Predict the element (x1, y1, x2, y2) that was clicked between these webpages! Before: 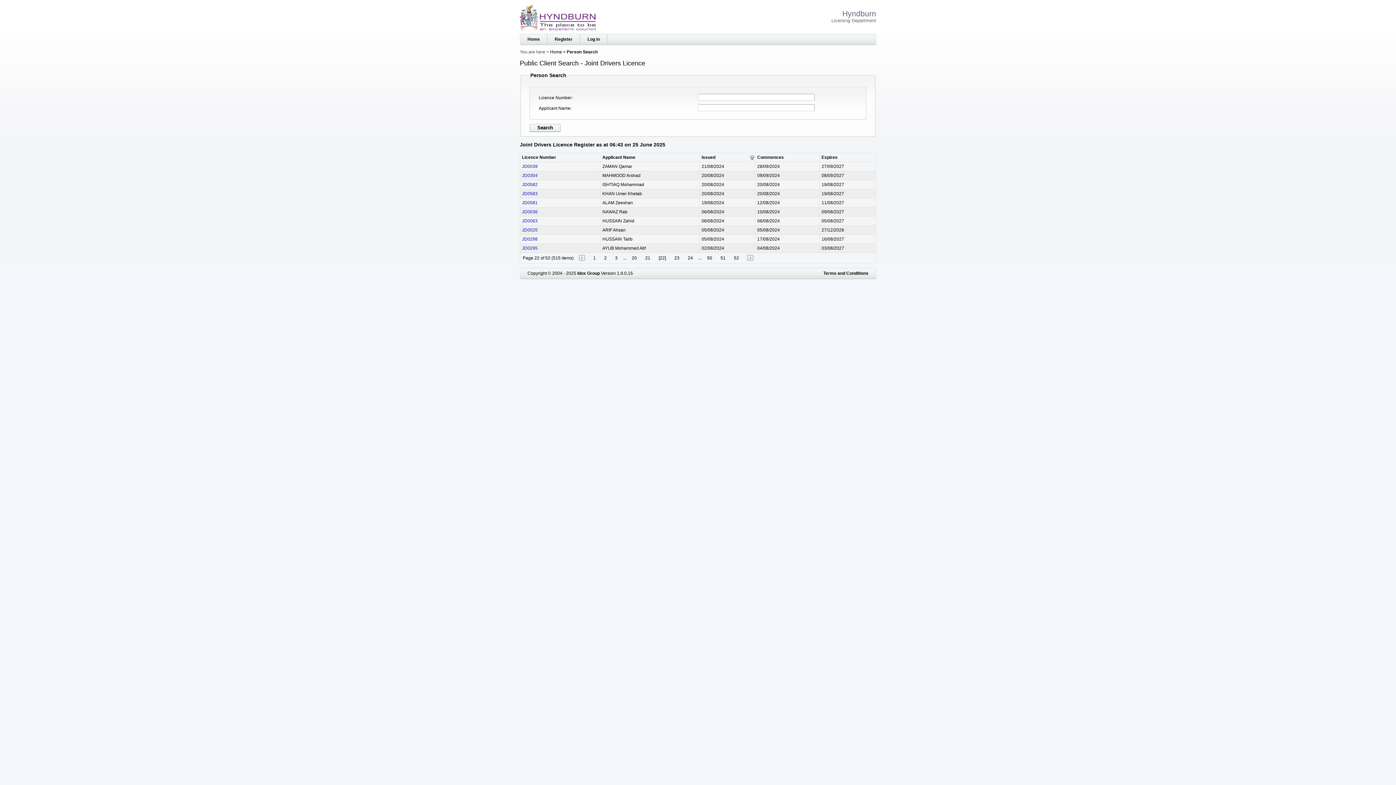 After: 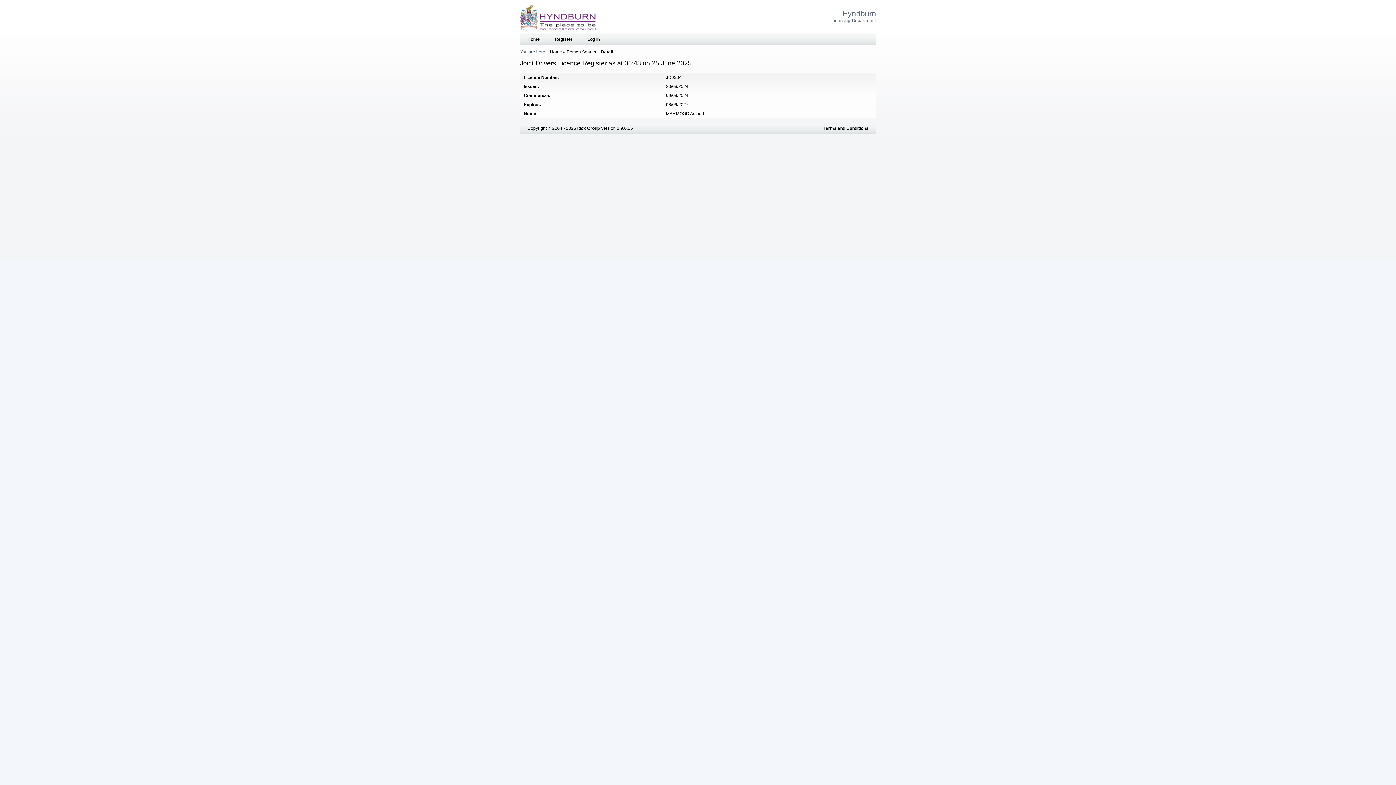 Action: bbox: (522, 173, 537, 178) label: JD0304